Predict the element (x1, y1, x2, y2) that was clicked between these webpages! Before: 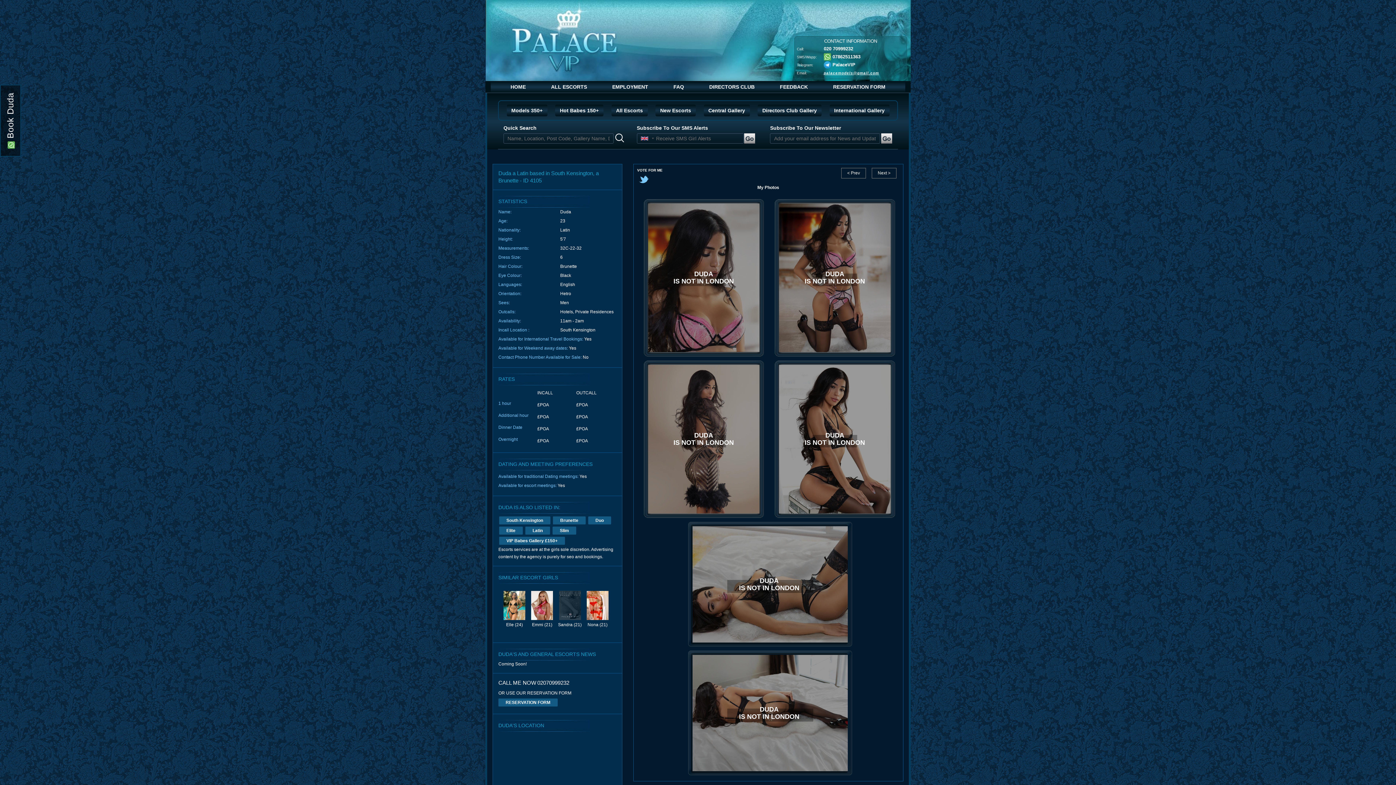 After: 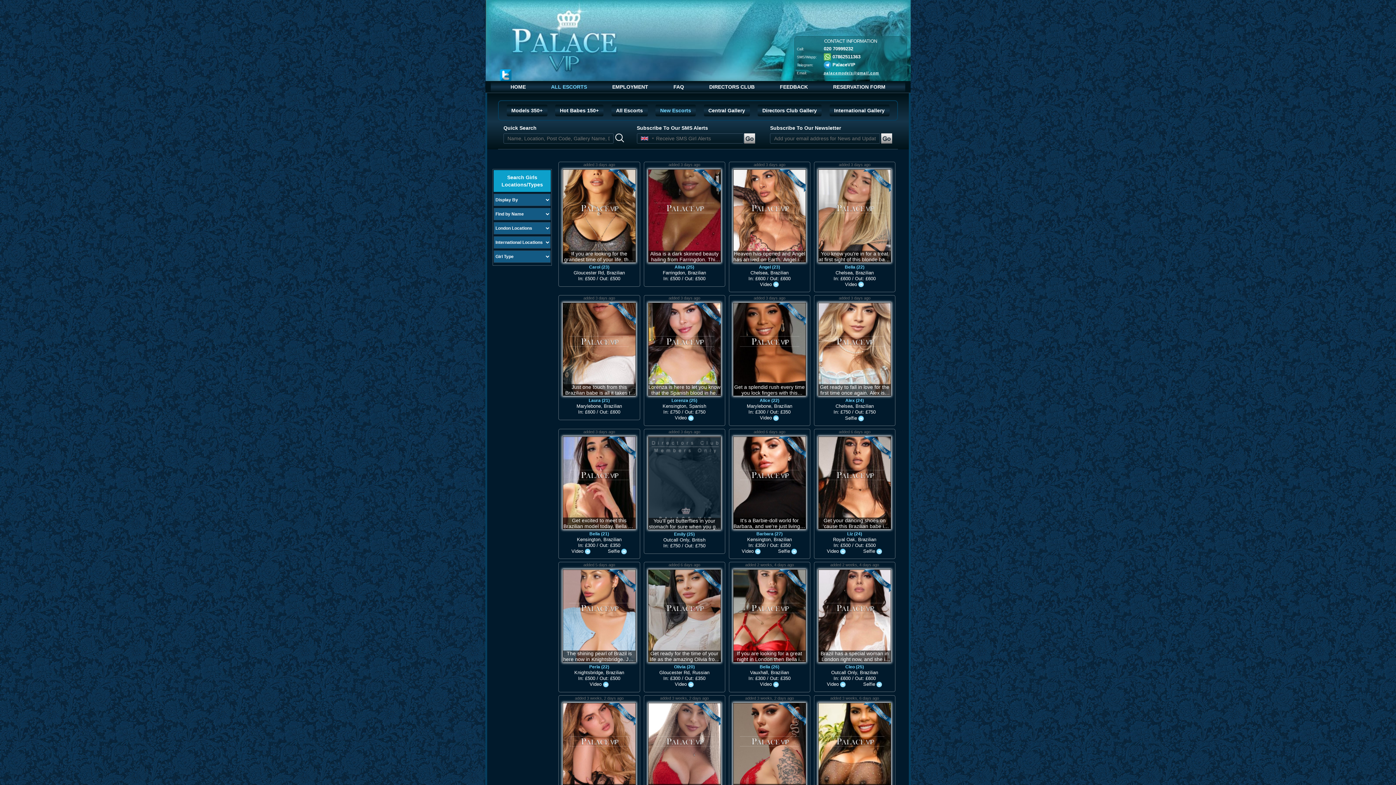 Action: bbox: (655, 104, 696, 116) label: New Escorts